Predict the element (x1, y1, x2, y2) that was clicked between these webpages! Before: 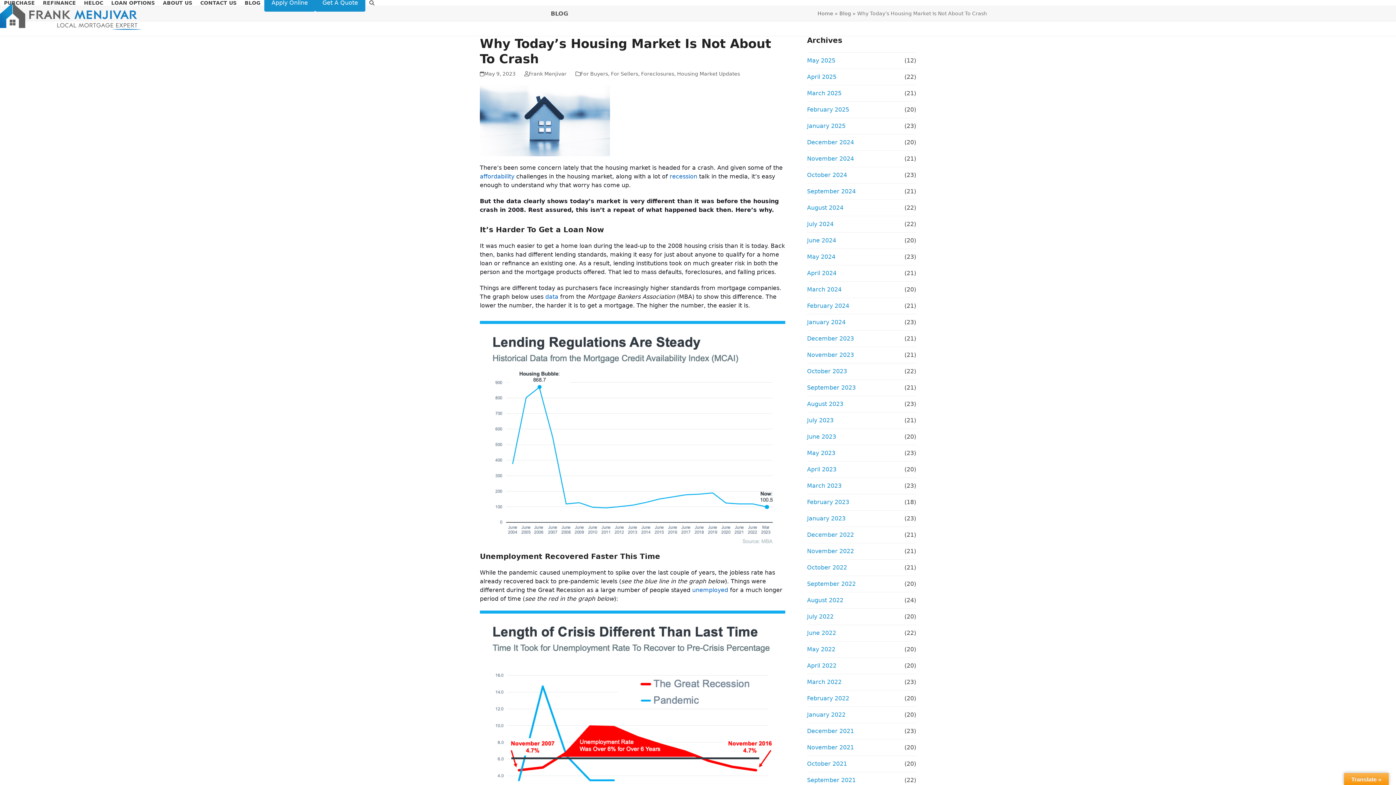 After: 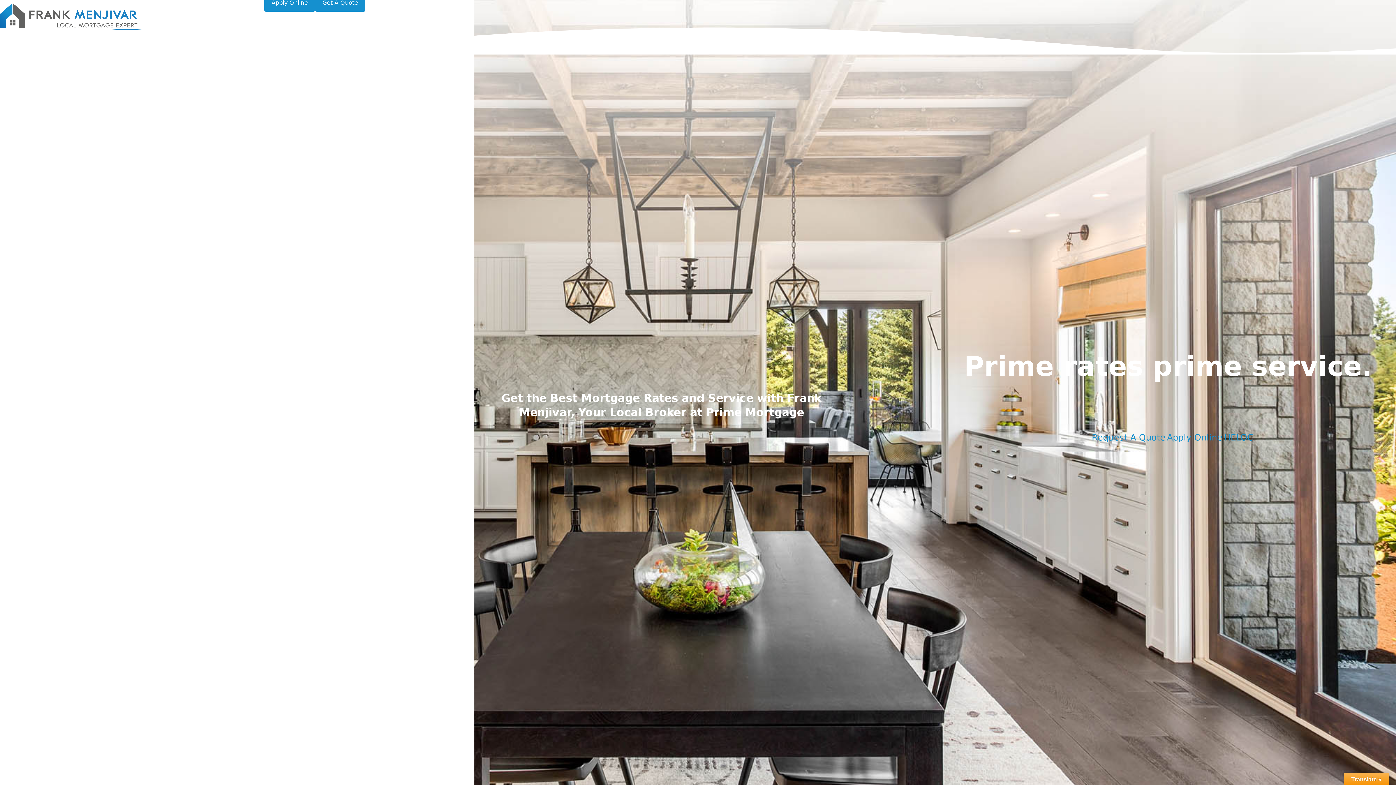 Action: bbox: (817, 10, 833, 16) label: Home